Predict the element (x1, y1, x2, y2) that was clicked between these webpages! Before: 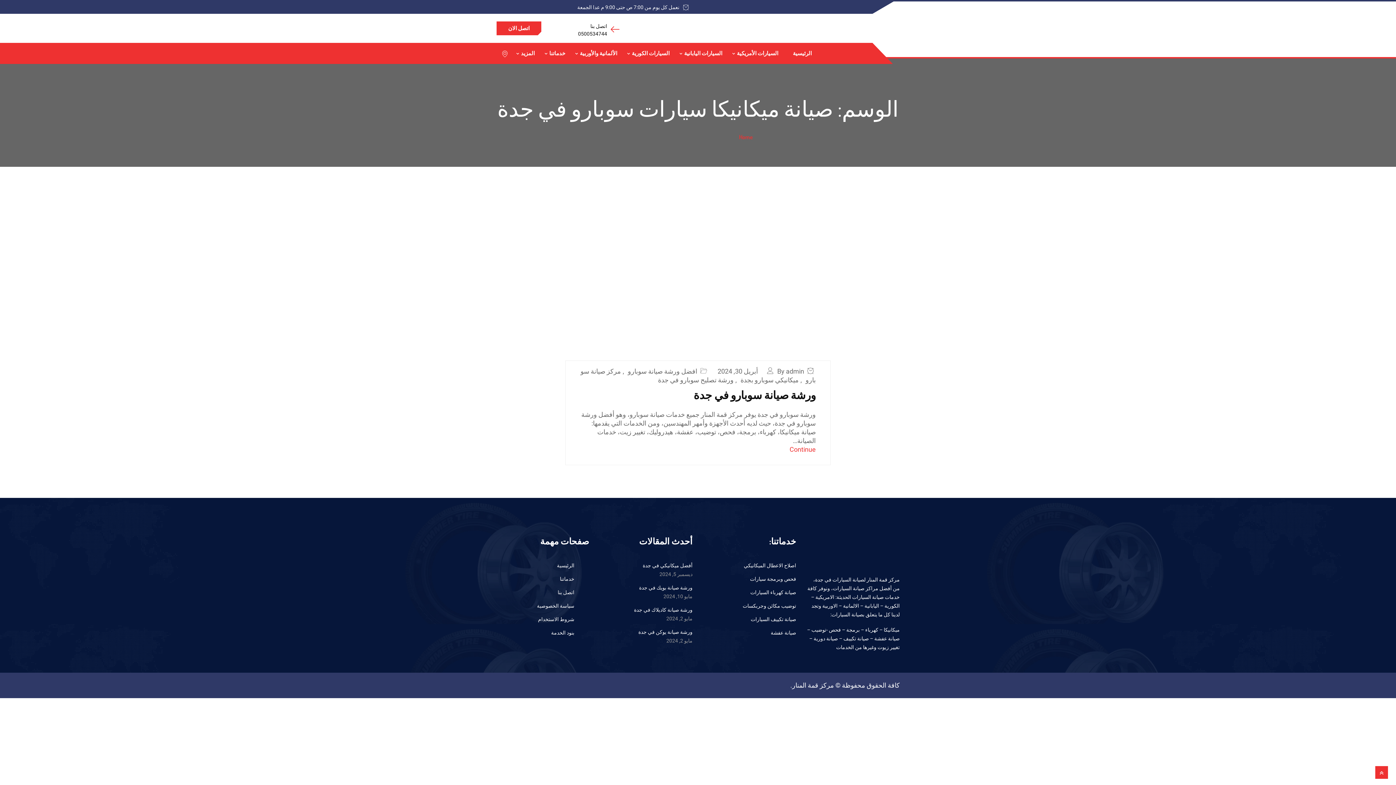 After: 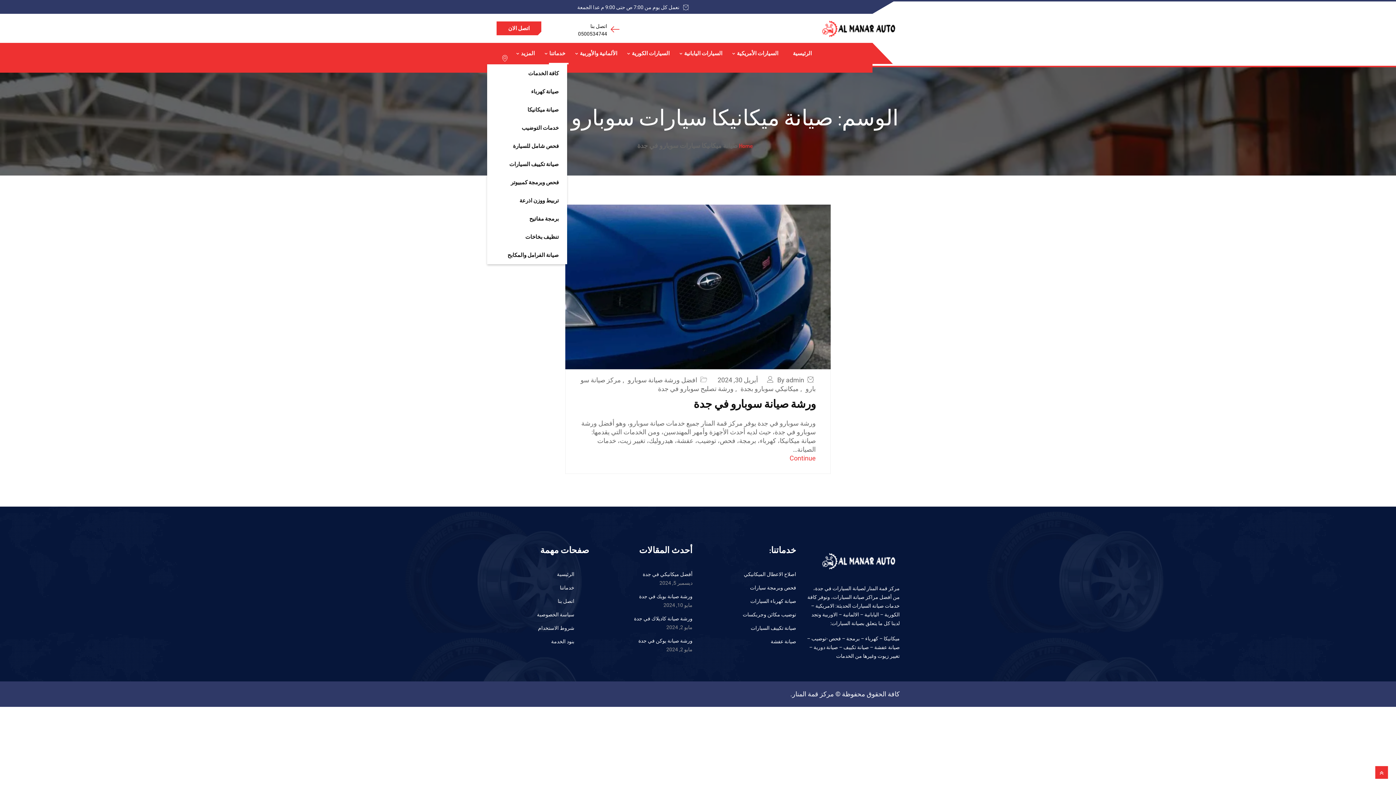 Action: label: خدماتنا bbox: (547, 42, 567, 64)